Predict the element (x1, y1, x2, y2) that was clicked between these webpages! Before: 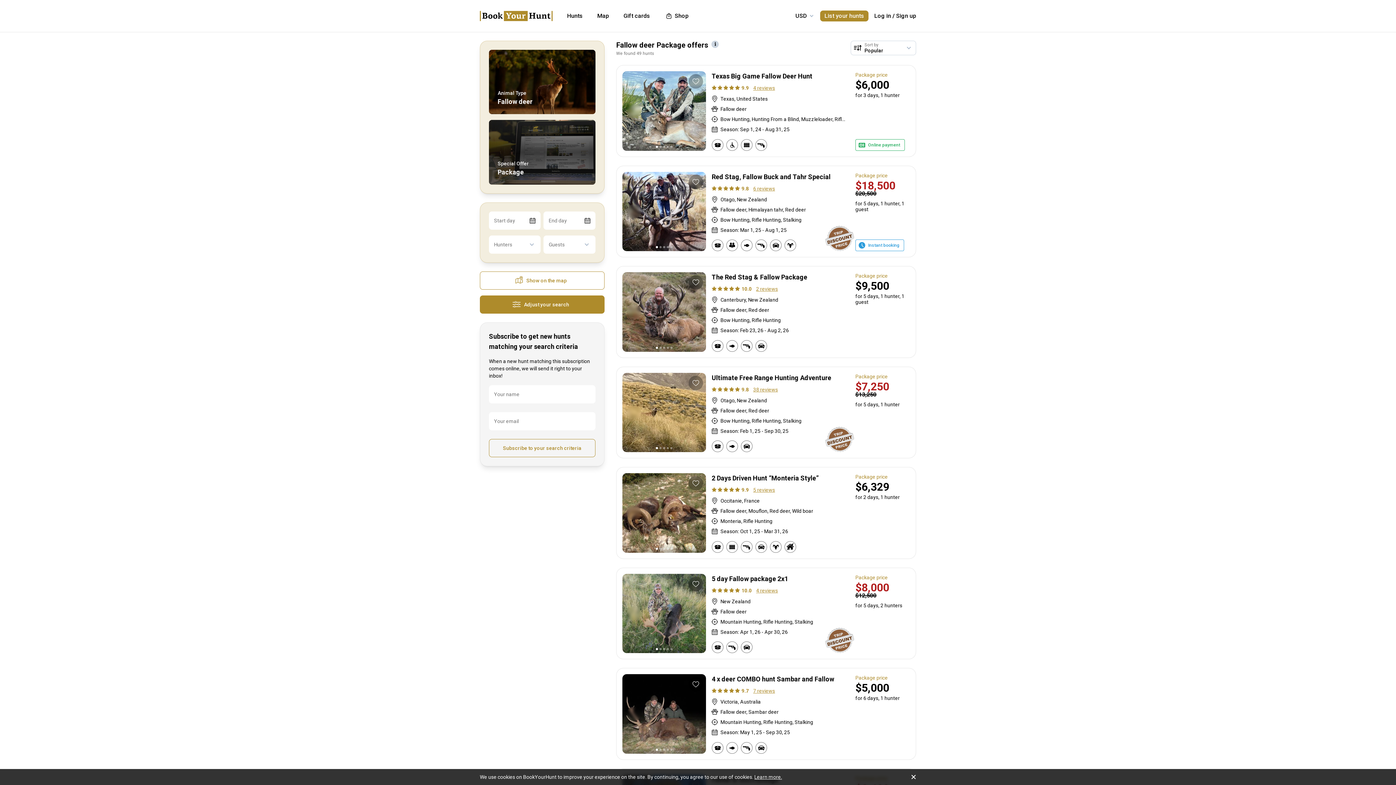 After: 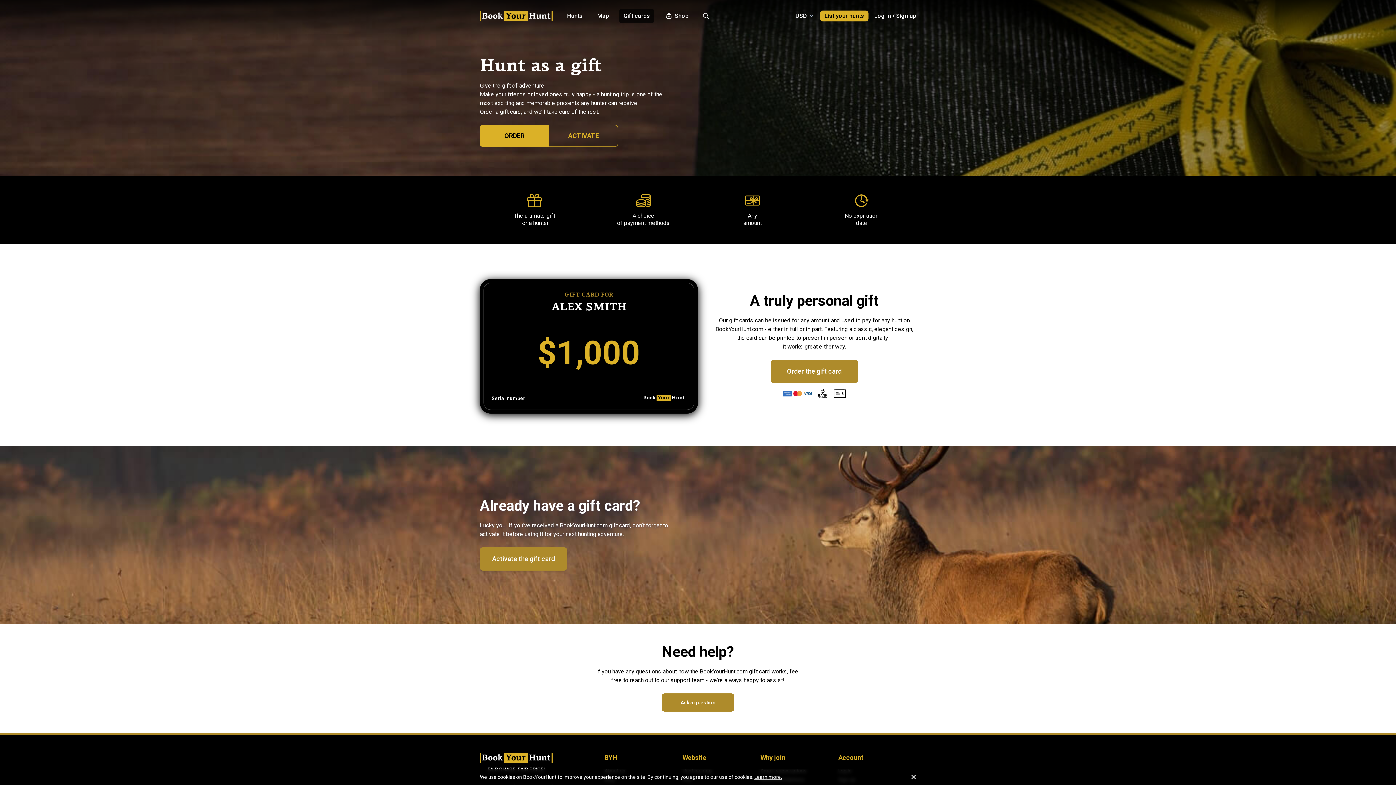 Action: bbox: (619, 8, 654, 23) label: Gift cards